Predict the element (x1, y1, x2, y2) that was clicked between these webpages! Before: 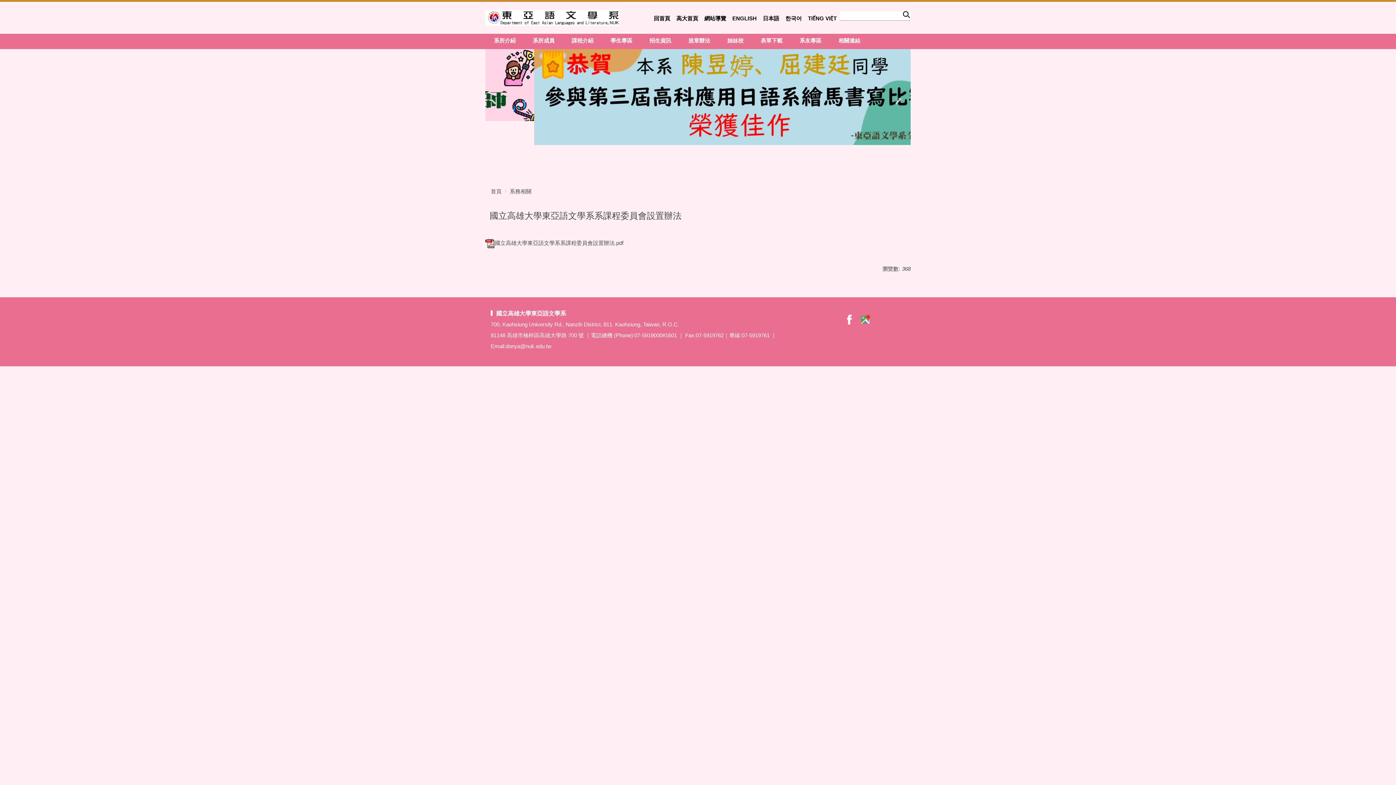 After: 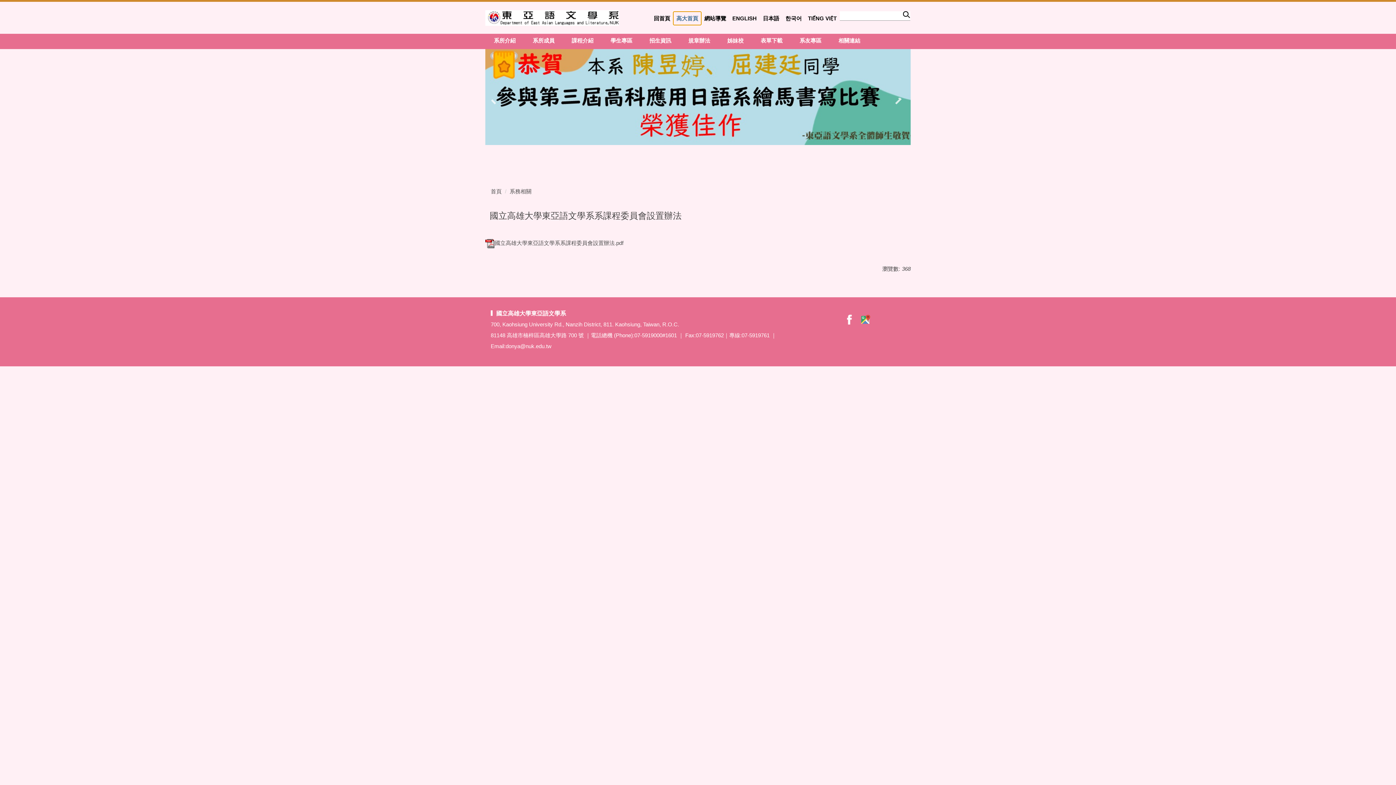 Action: bbox: (673, 11, 701, 25) label: 高大首頁